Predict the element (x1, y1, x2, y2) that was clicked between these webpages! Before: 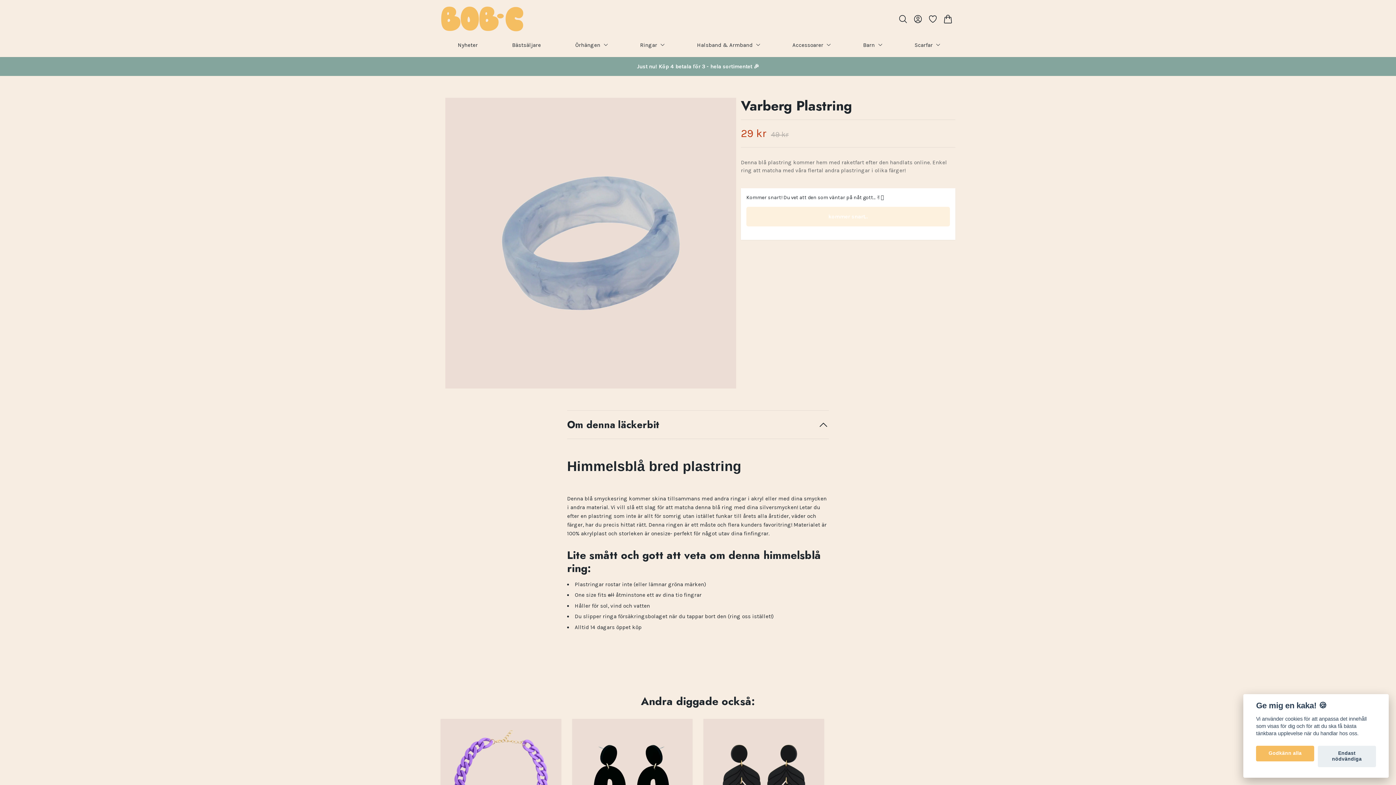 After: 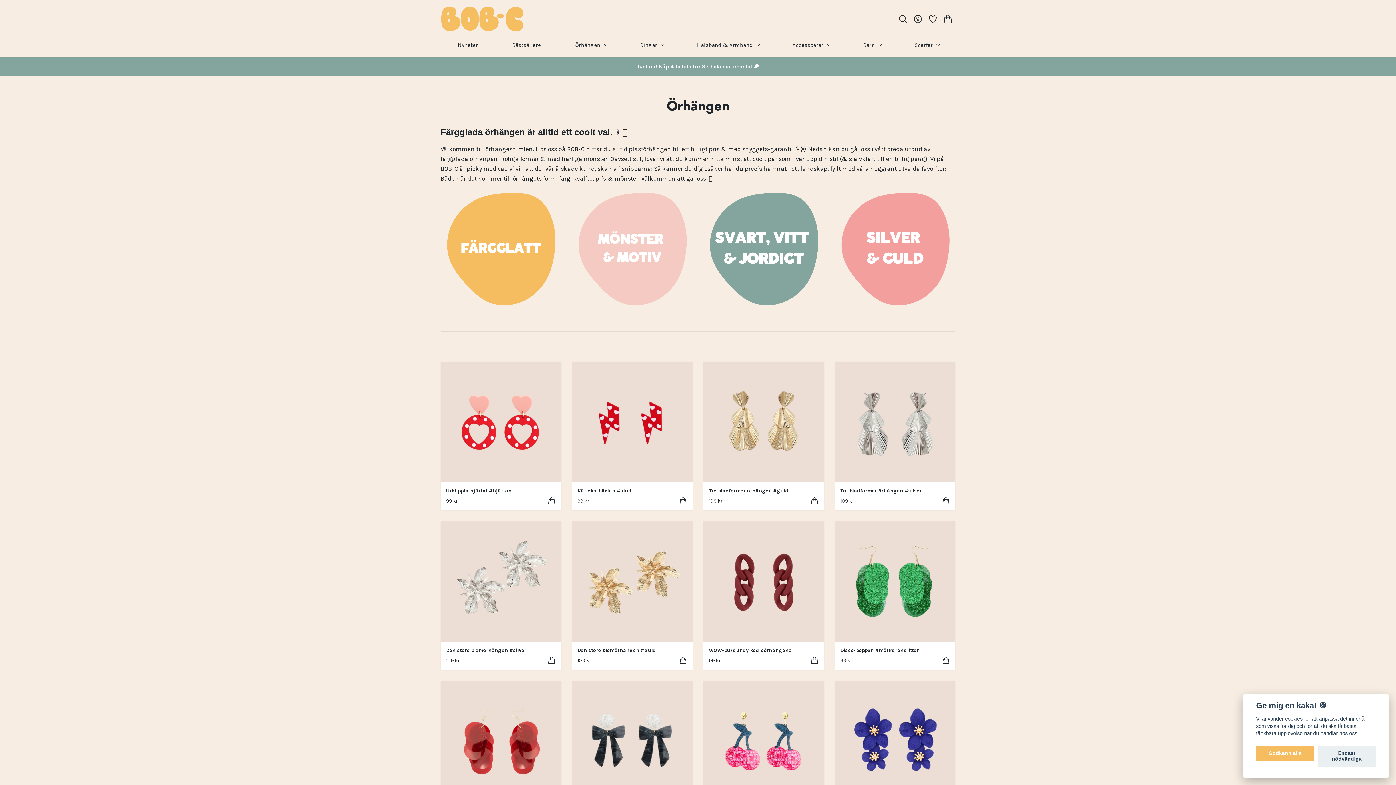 Action: bbox: (572, 38, 603, 51) label: Örhängen